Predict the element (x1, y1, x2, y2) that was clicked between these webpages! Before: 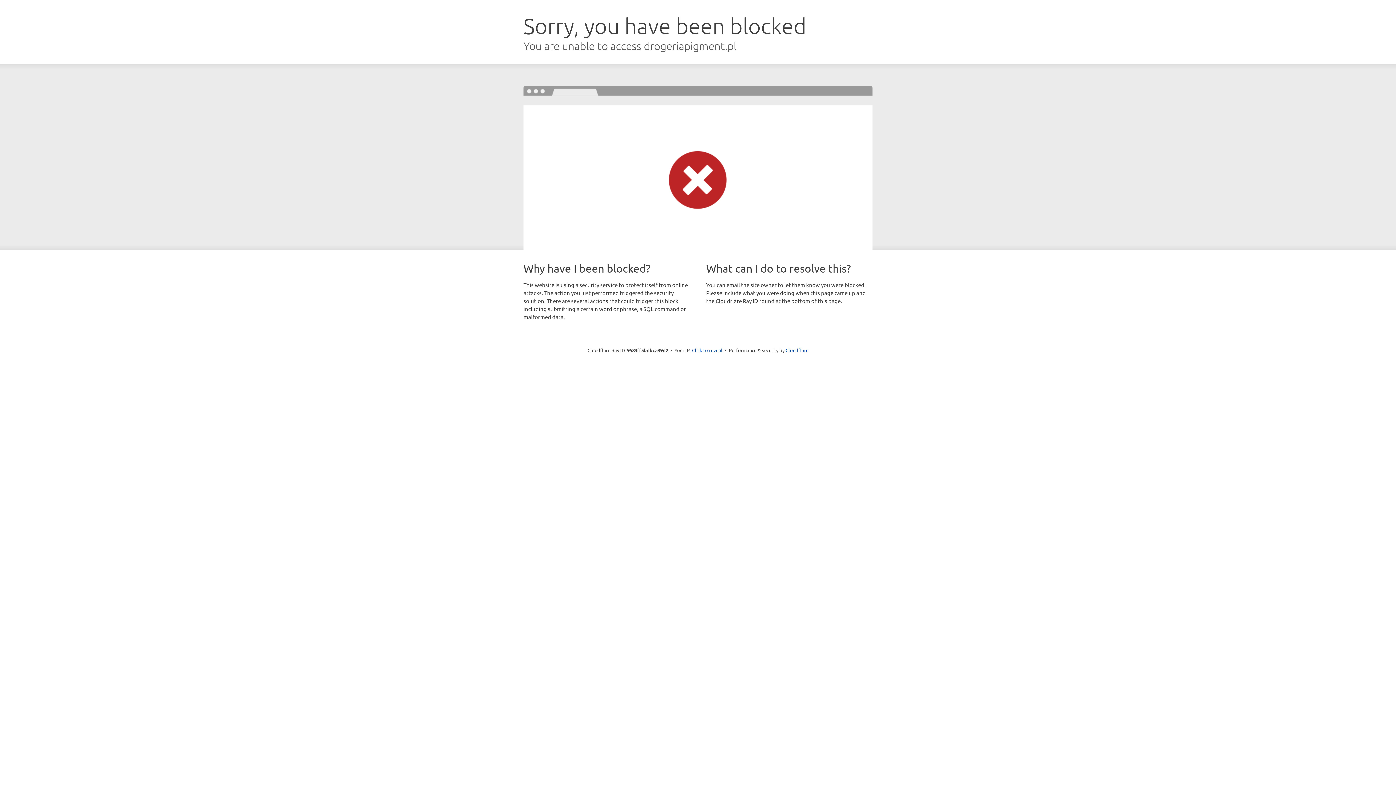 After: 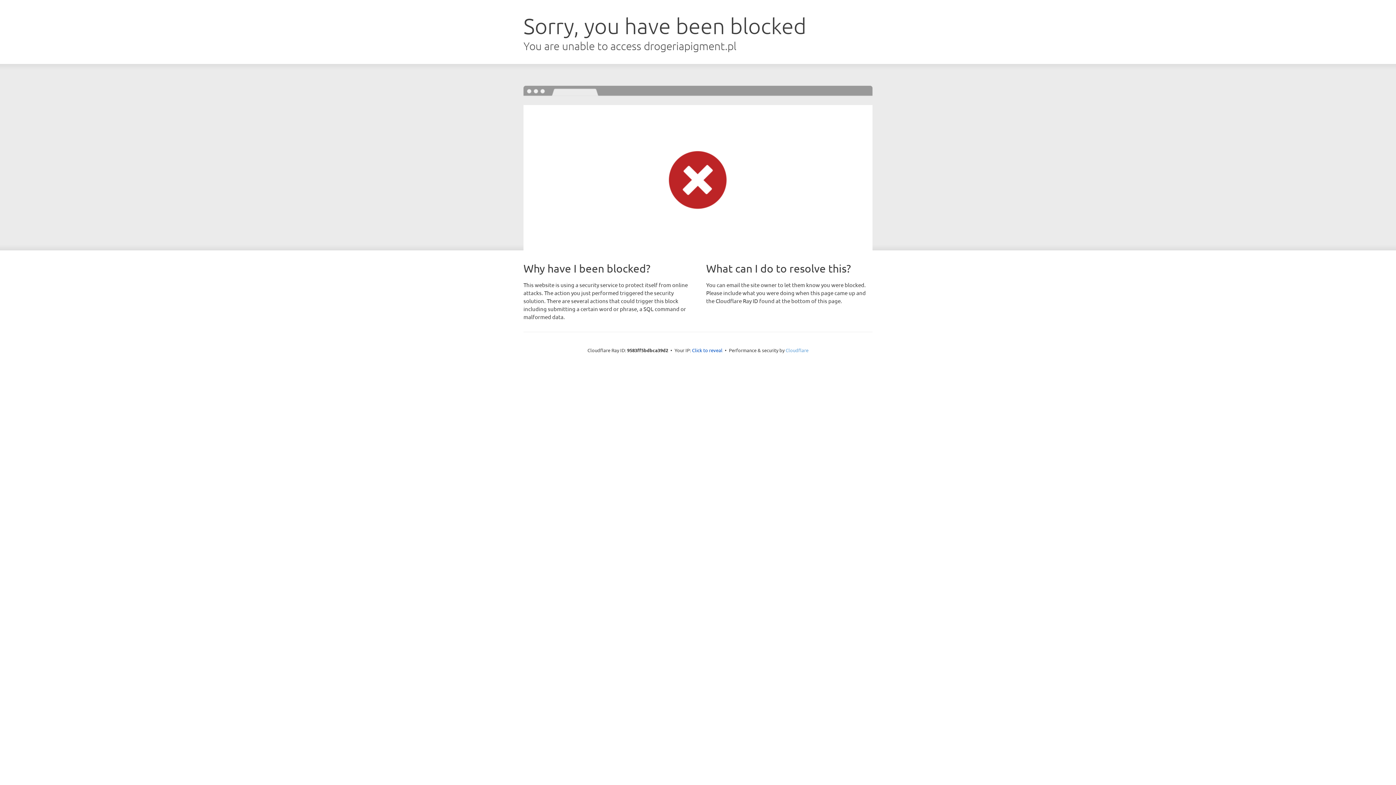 Action: label: Cloudflare bbox: (785, 347, 808, 353)